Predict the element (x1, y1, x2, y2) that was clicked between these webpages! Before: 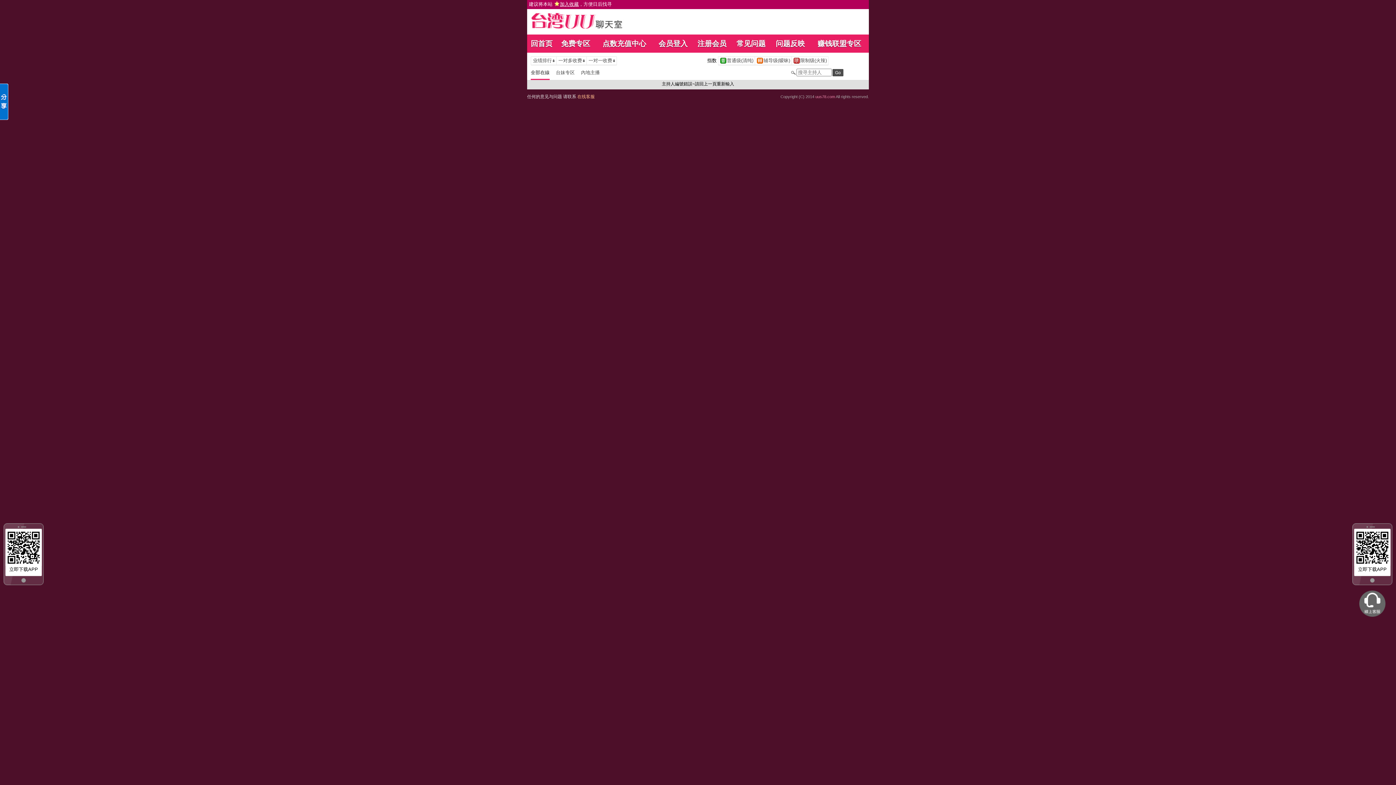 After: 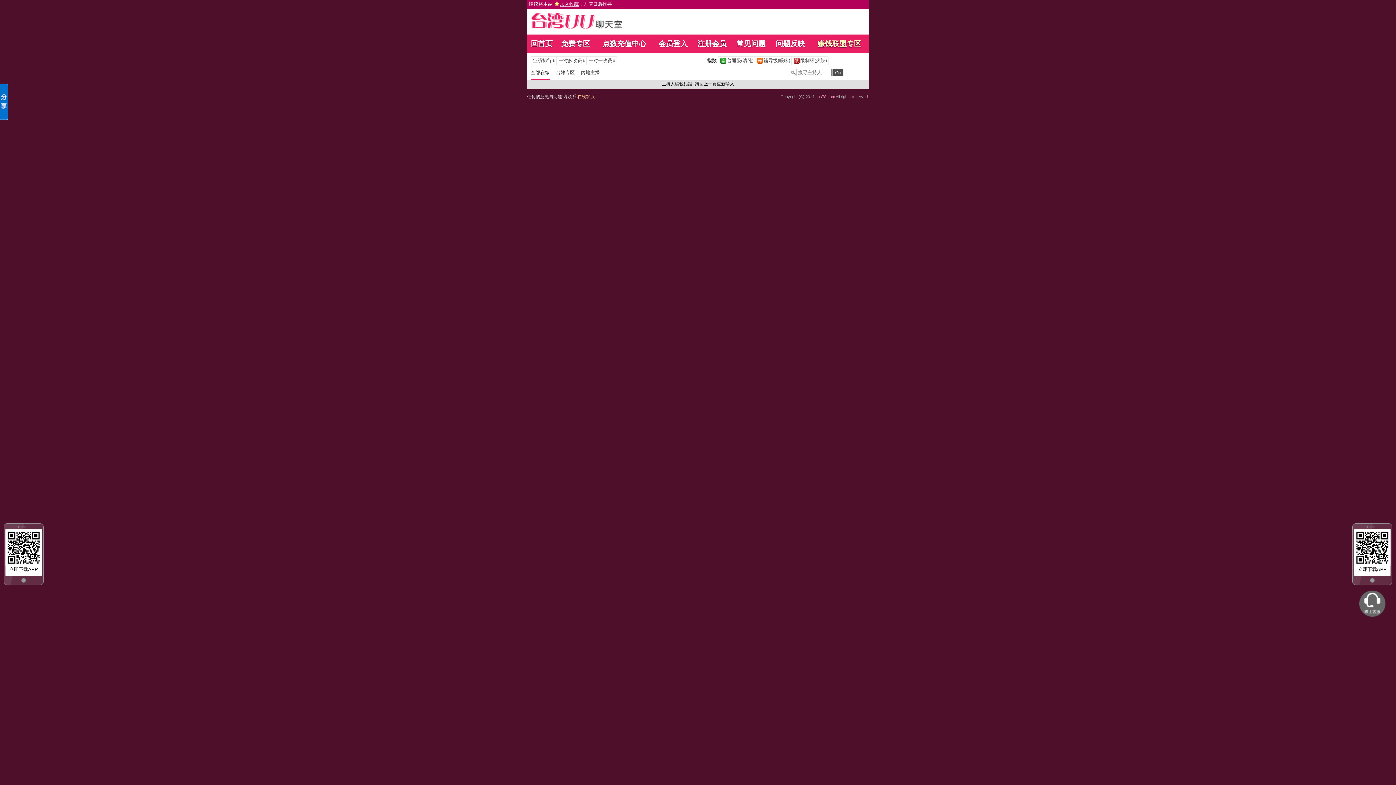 Action: label: 赚钱联盟专区 bbox: (817, 39, 861, 47)